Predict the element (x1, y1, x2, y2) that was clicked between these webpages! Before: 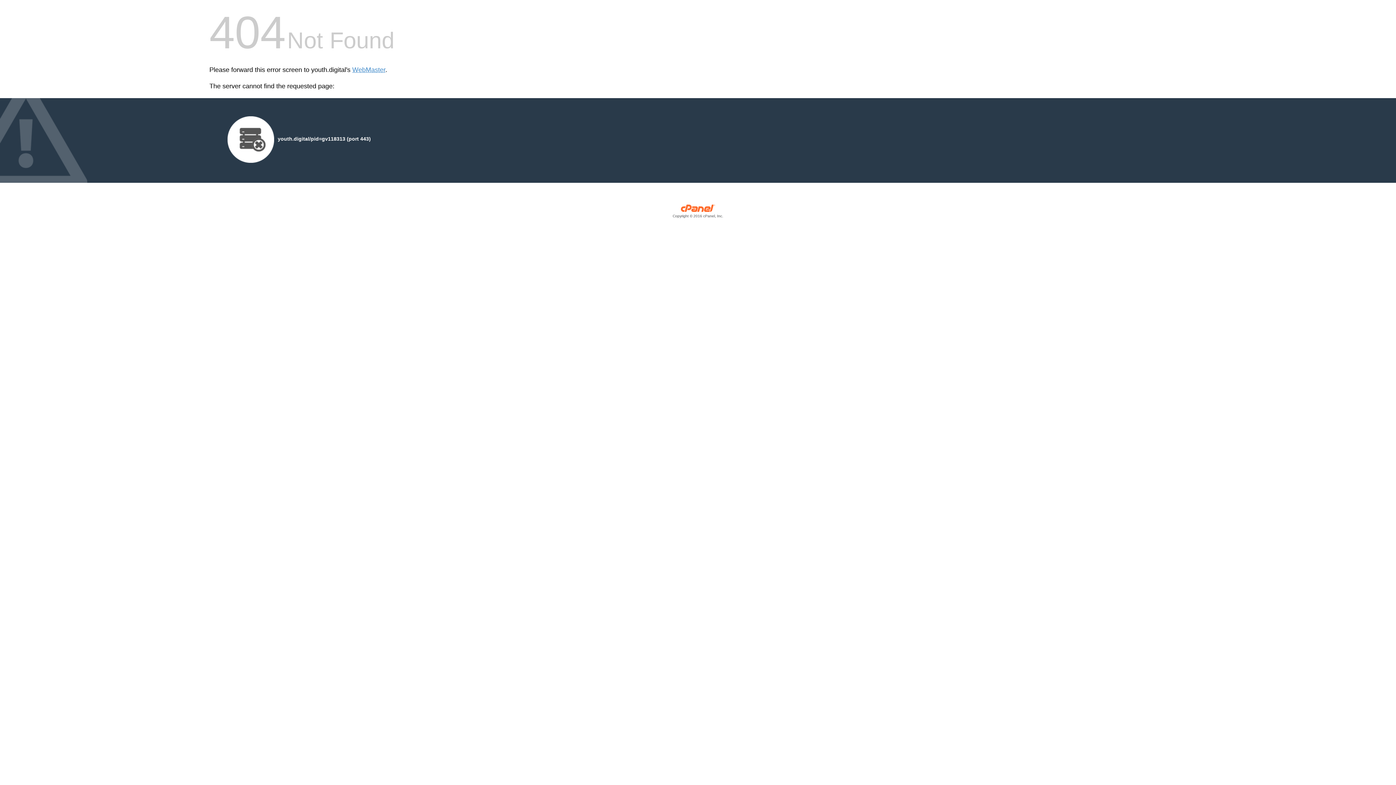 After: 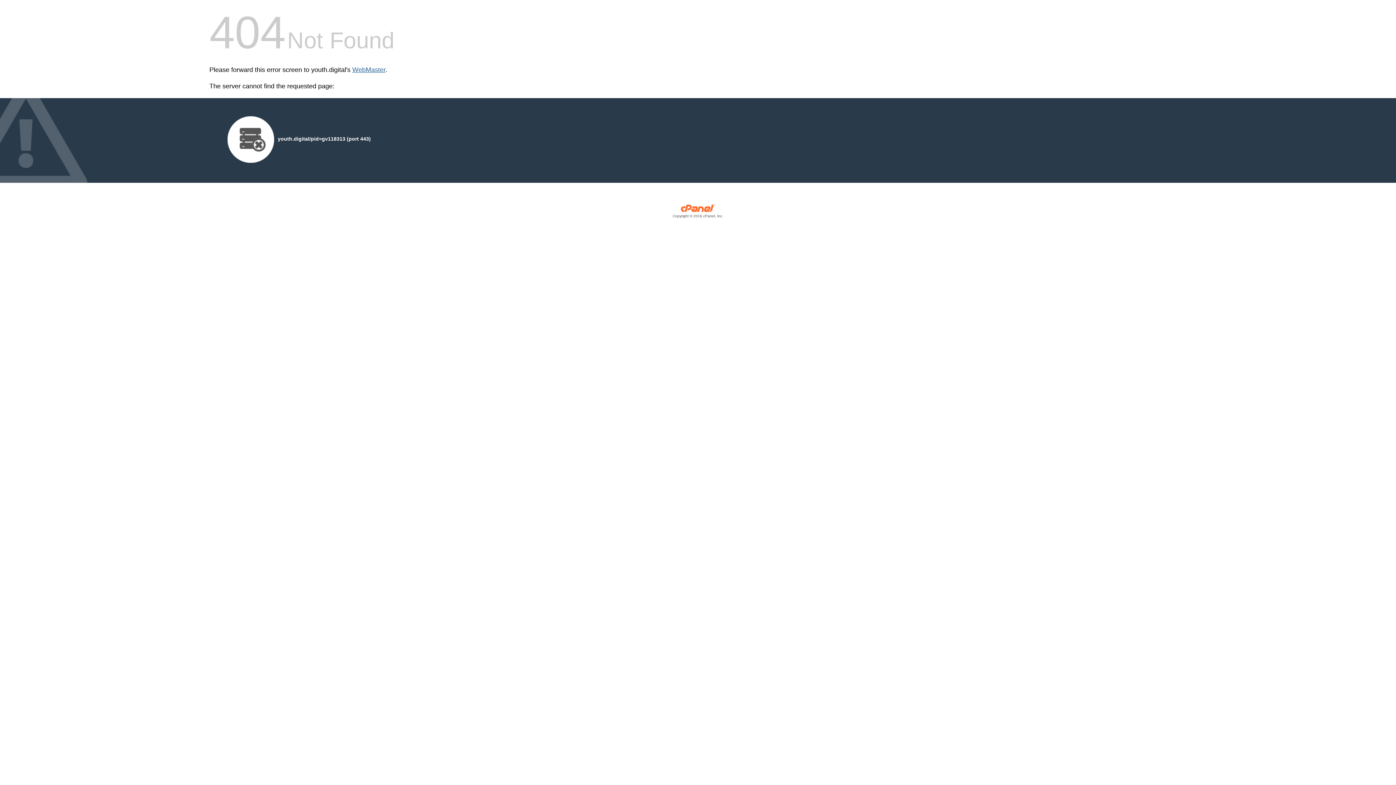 Action: label: WebMaster bbox: (352, 66, 385, 73)